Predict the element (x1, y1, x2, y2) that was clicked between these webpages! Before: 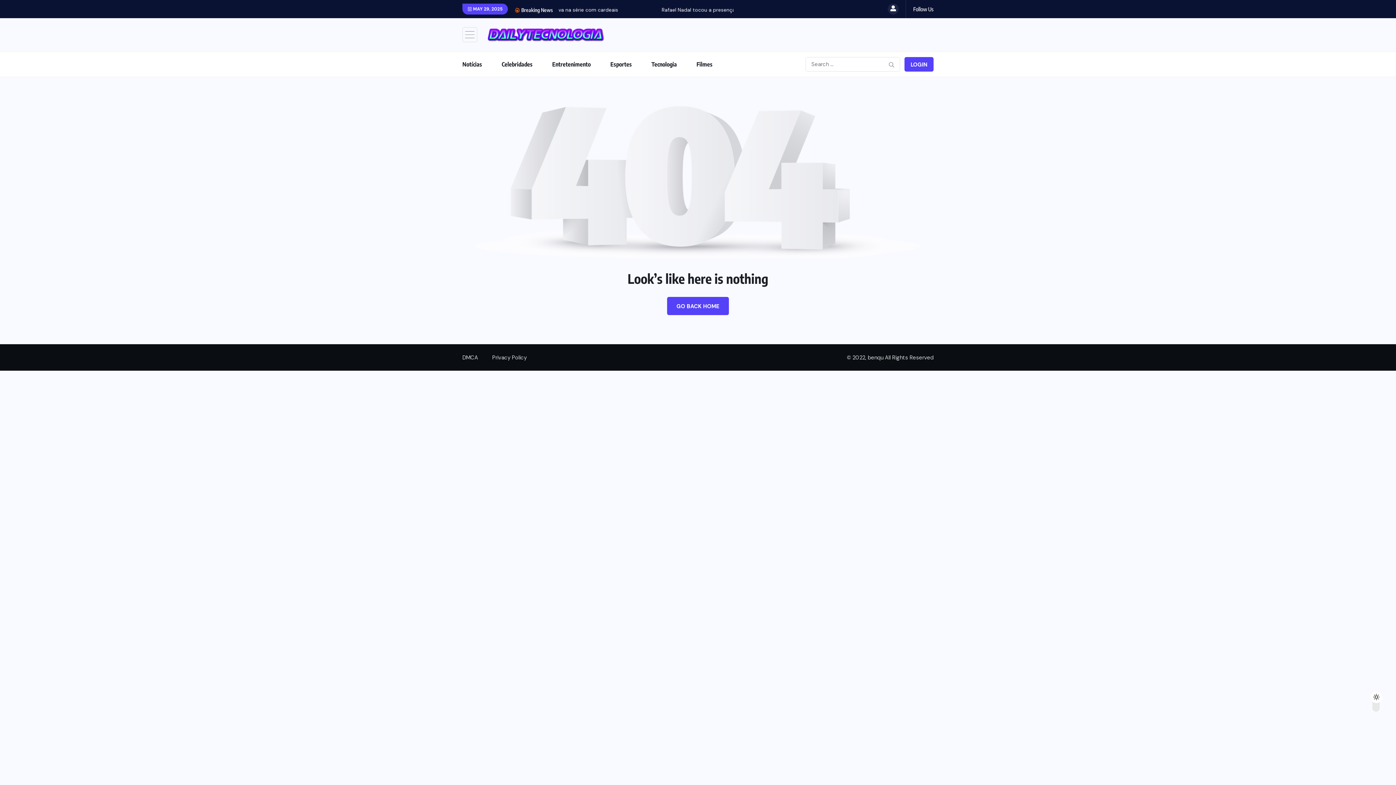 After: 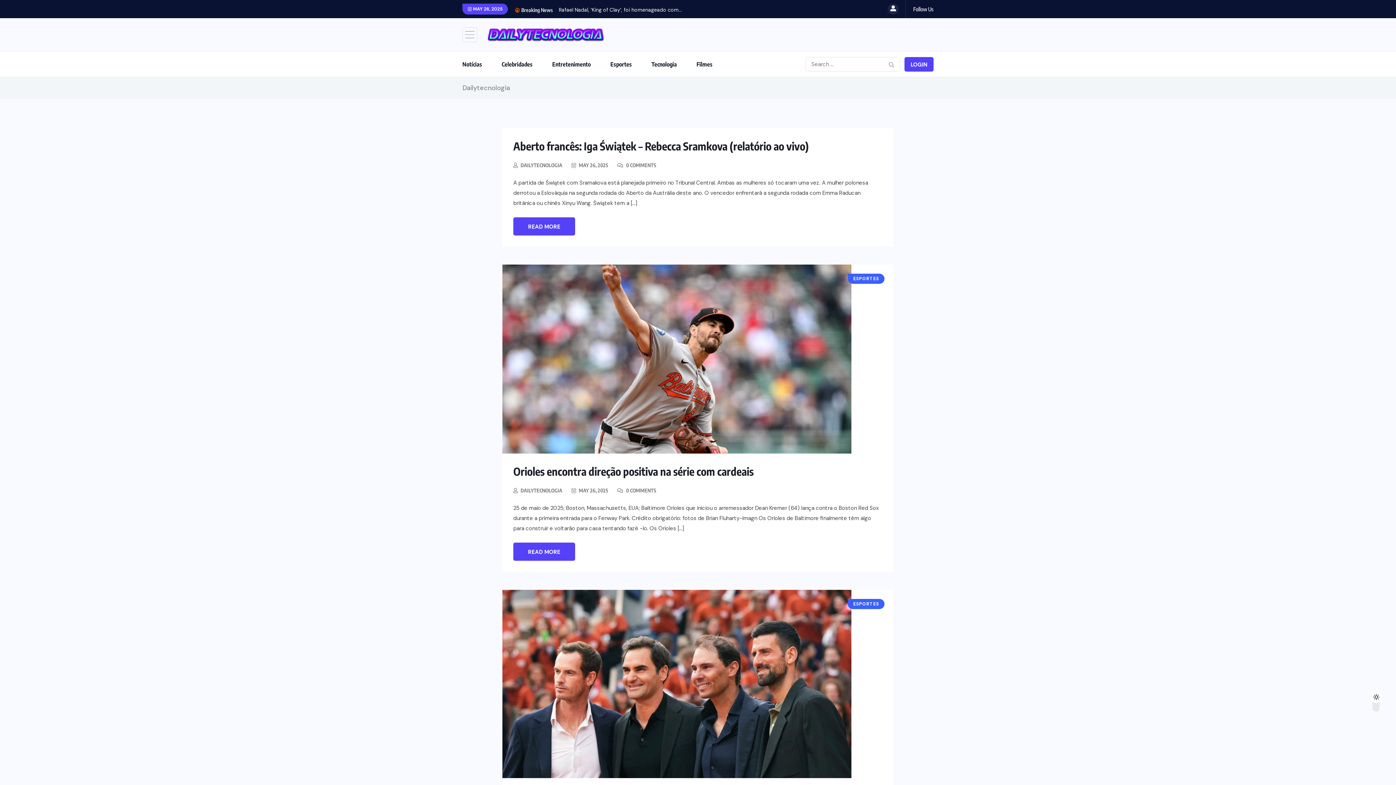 Action: bbox: (667, 297, 729, 315) label: GO BACK HOME